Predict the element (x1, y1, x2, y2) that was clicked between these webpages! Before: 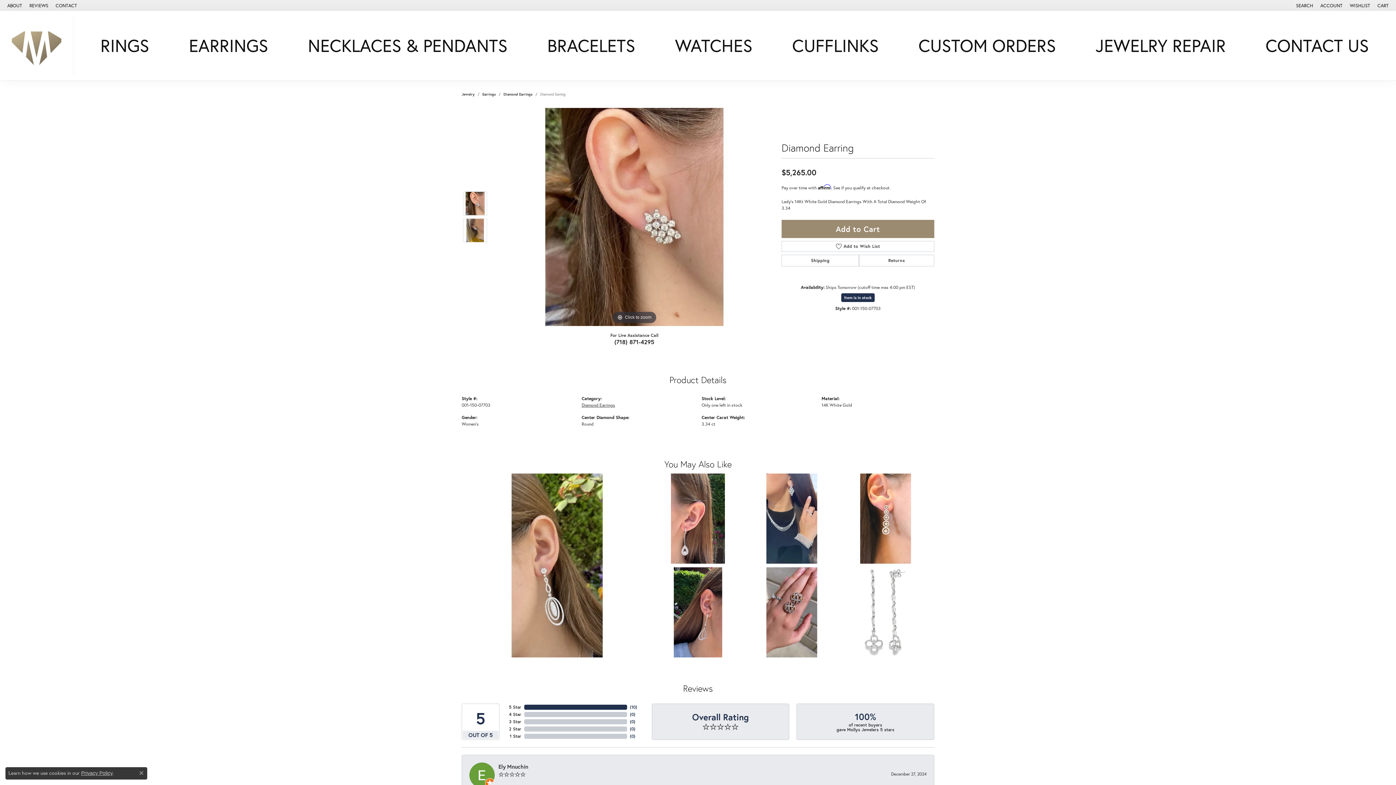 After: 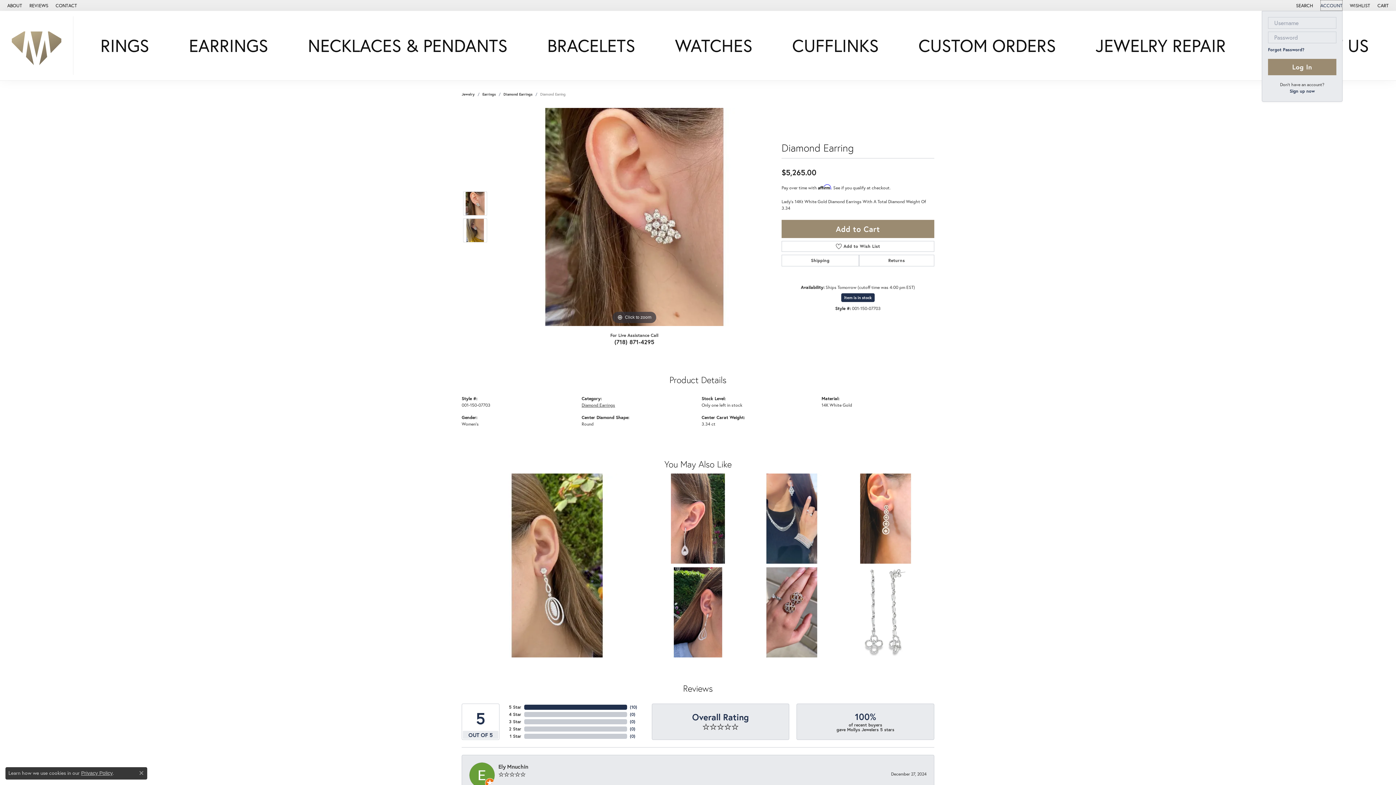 Action: label: My Account Menu bbox: (1320, 0, 1342, 10)